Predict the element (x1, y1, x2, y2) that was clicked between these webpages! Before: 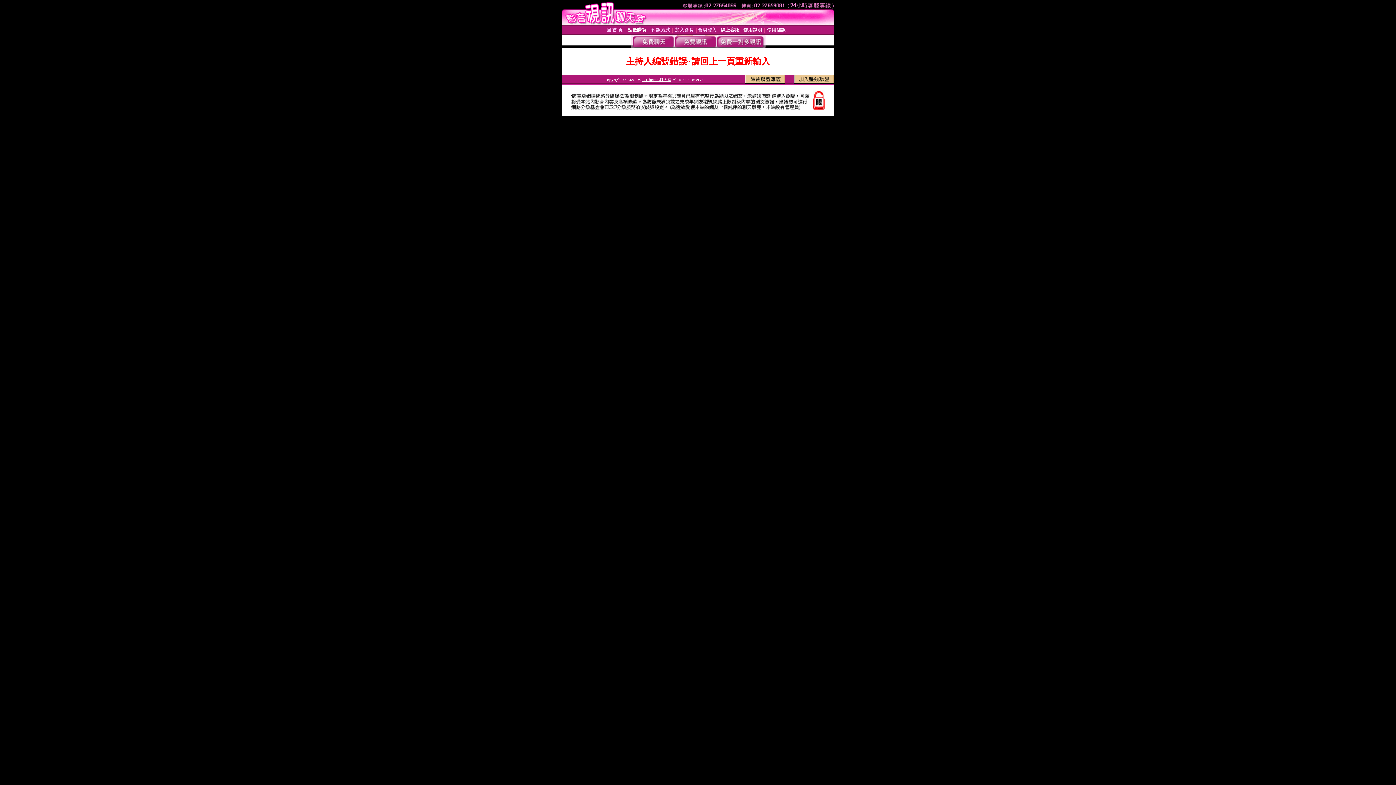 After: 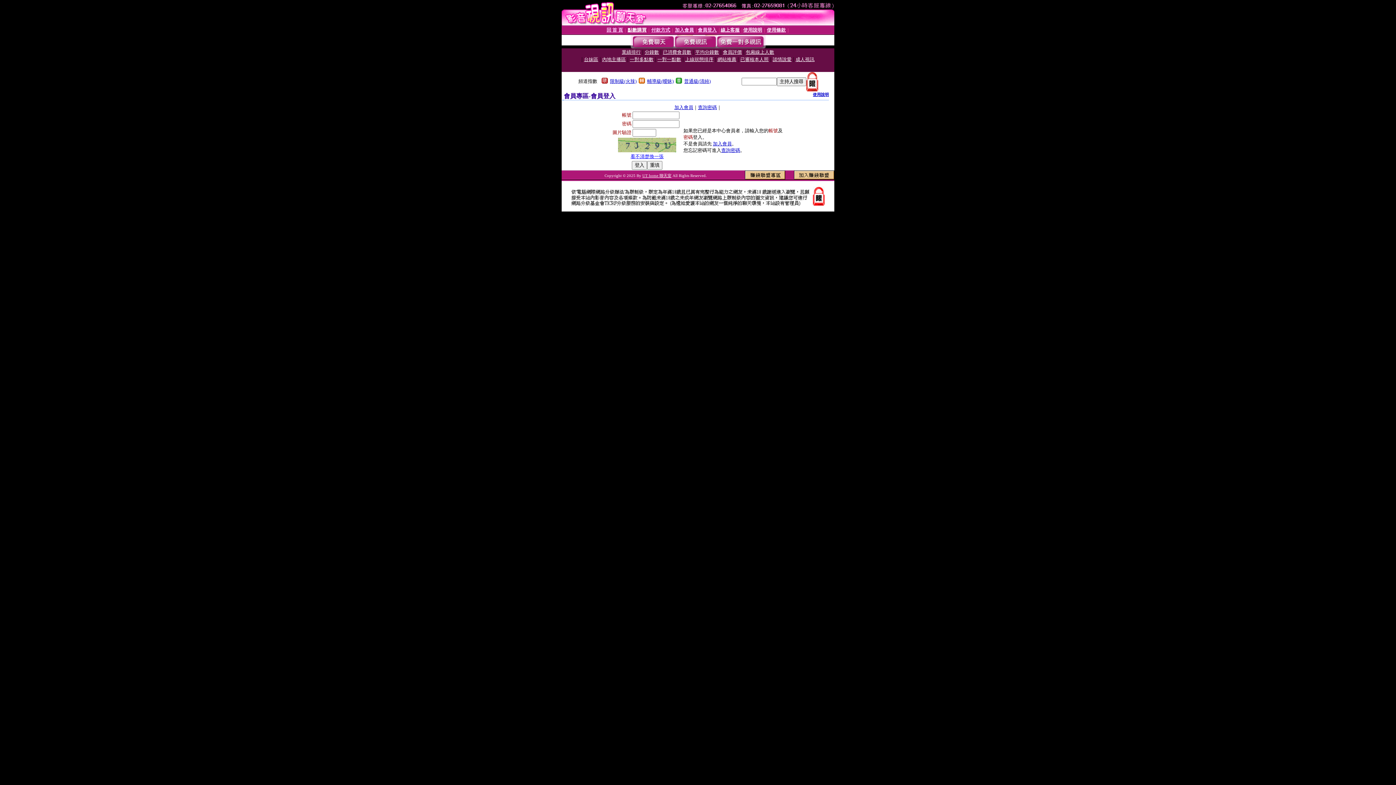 Action: label: 會員登入 bbox: (698, 27, 716, 32)